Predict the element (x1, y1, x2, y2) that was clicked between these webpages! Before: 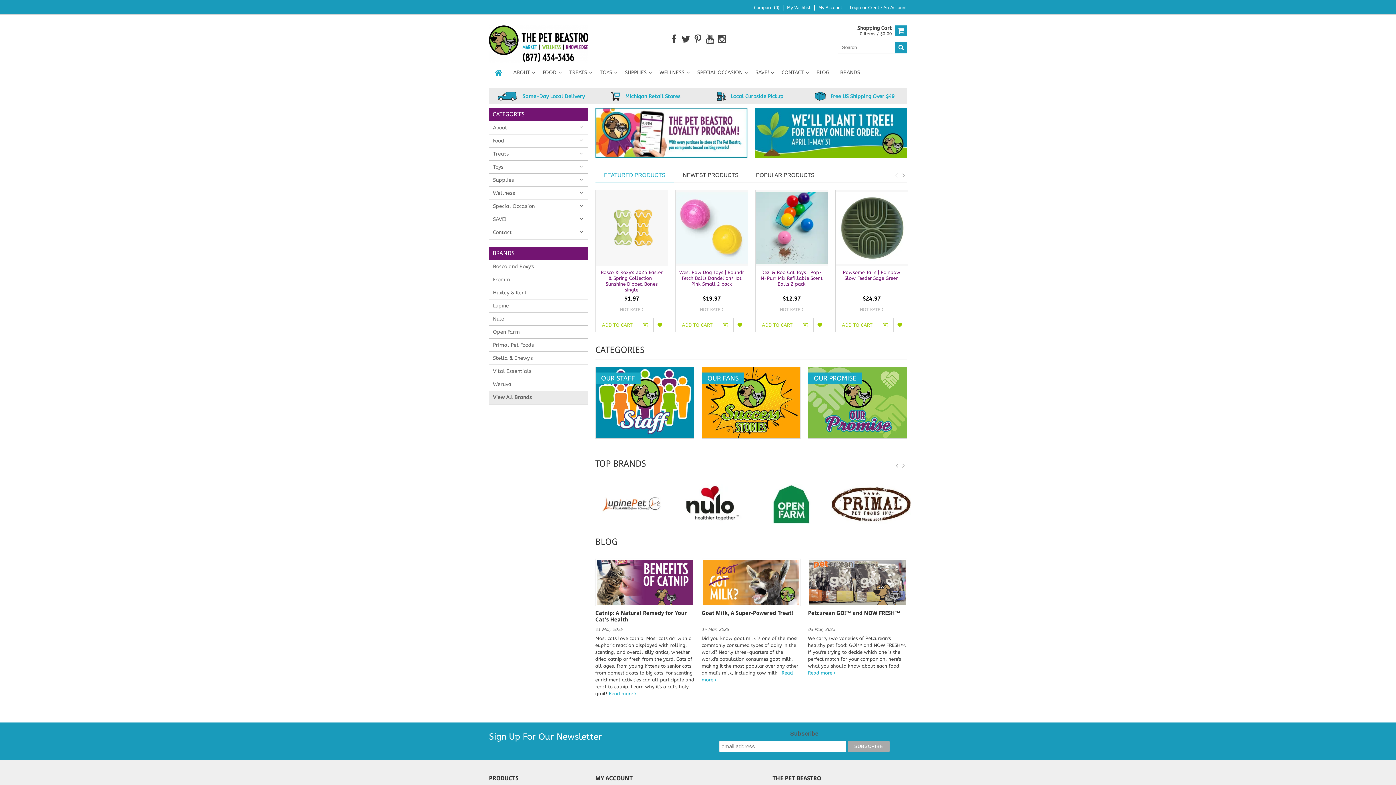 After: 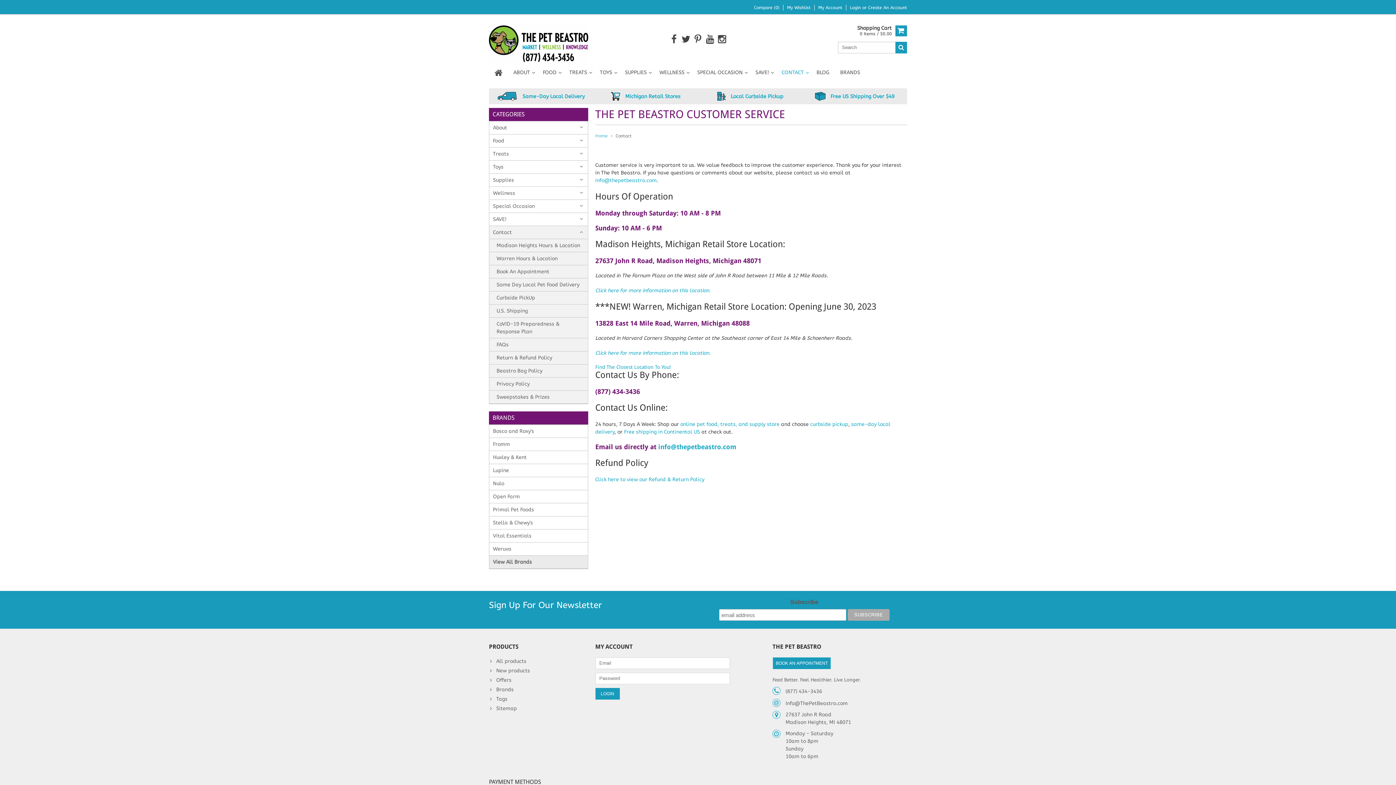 Action: bbox: (489, 226, 587, 239) label: Contact